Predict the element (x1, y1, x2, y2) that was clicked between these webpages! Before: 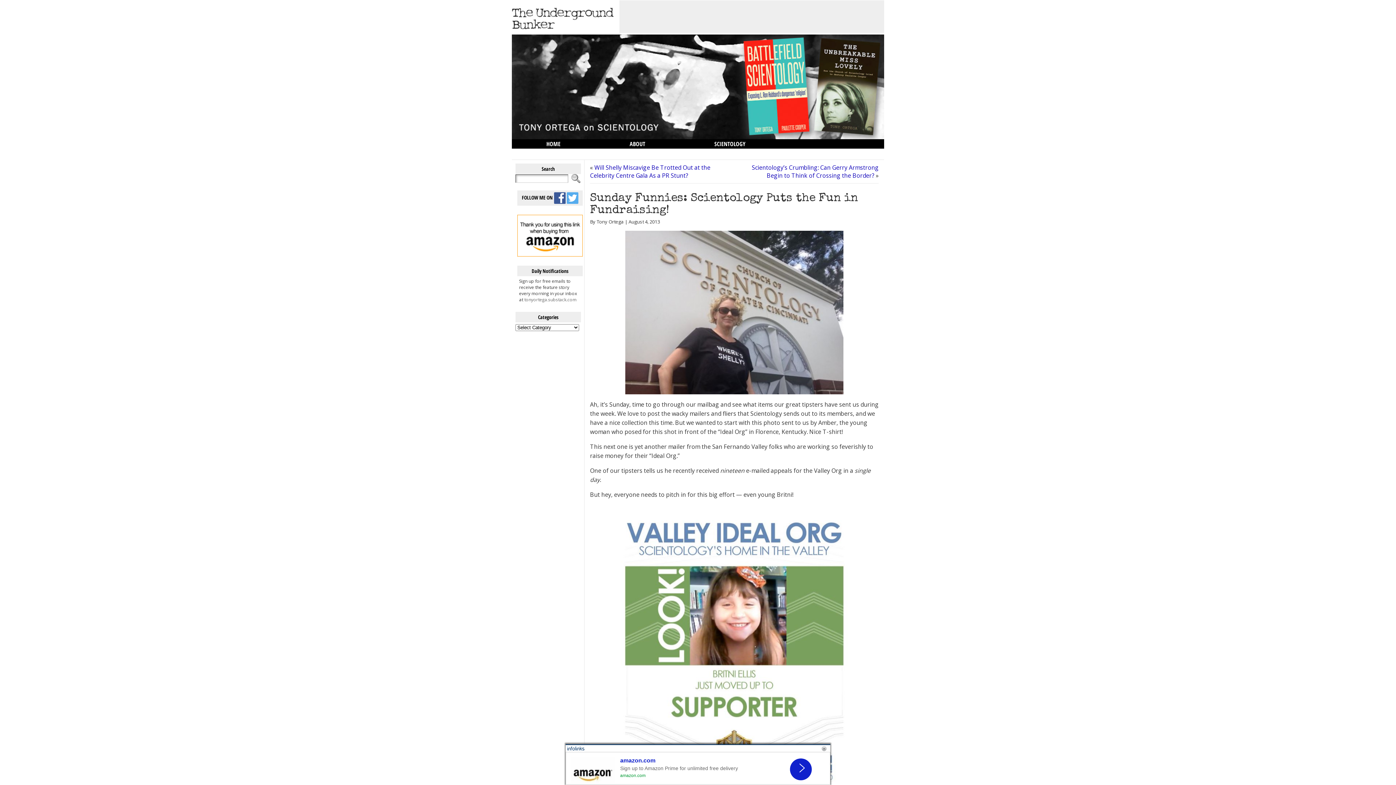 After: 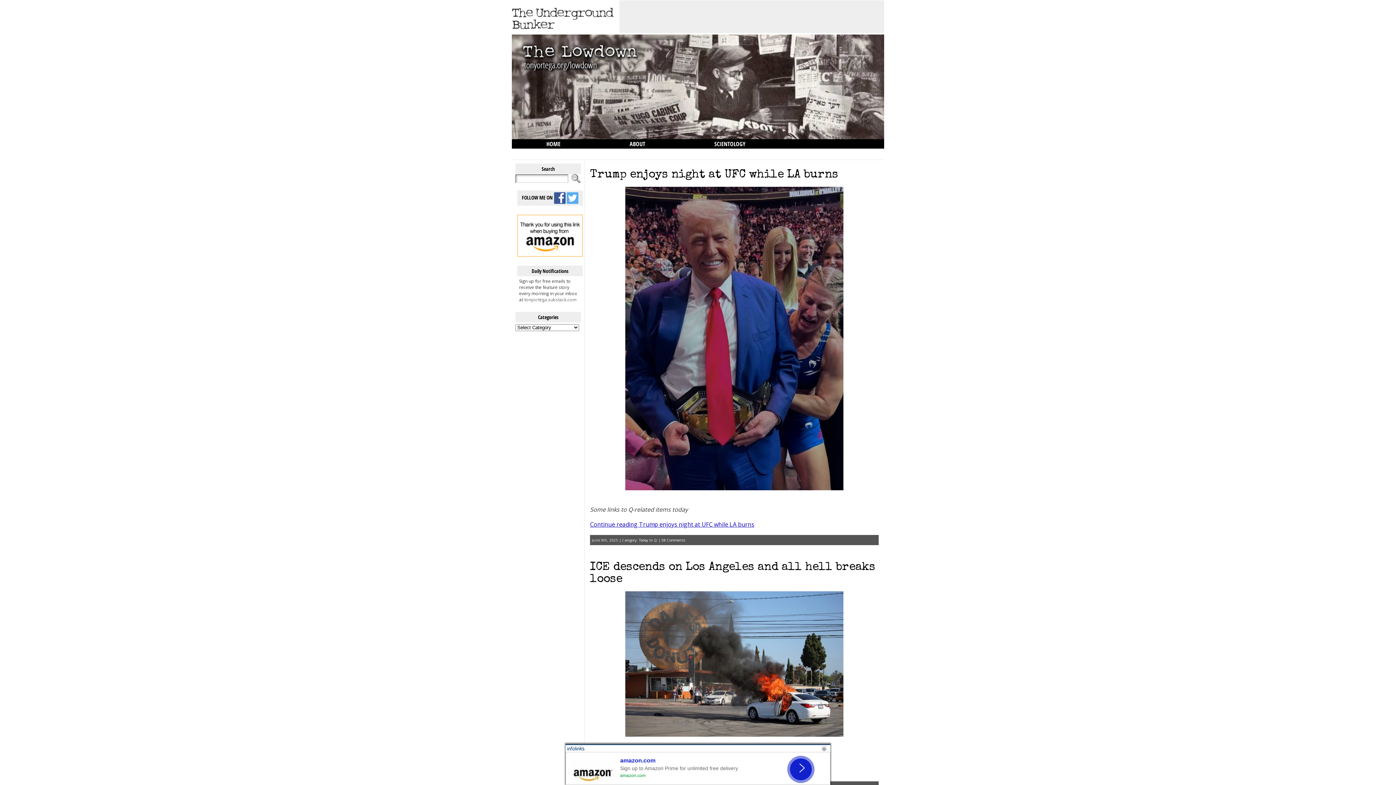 Action: bbox: (512, 148, 616, 158) label: THE LOWDOWN